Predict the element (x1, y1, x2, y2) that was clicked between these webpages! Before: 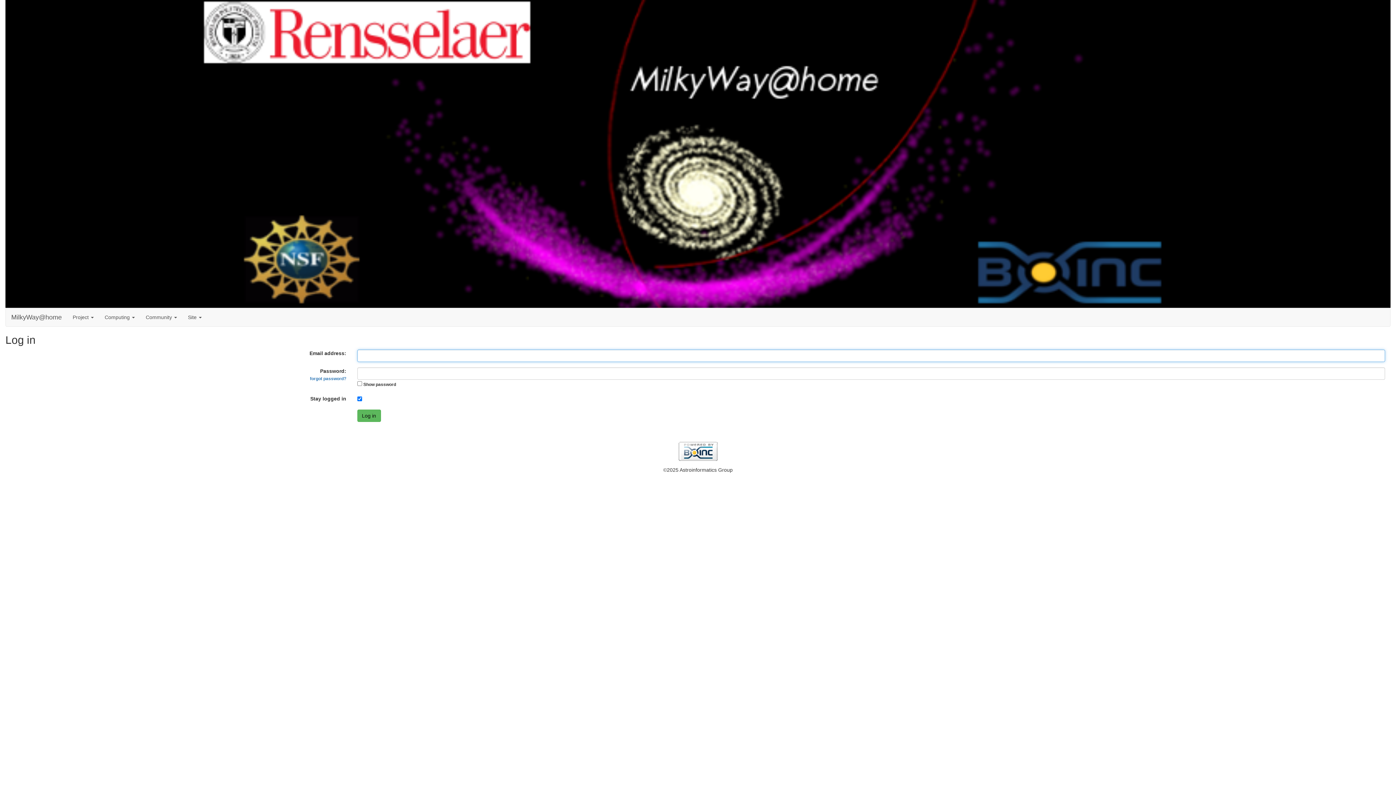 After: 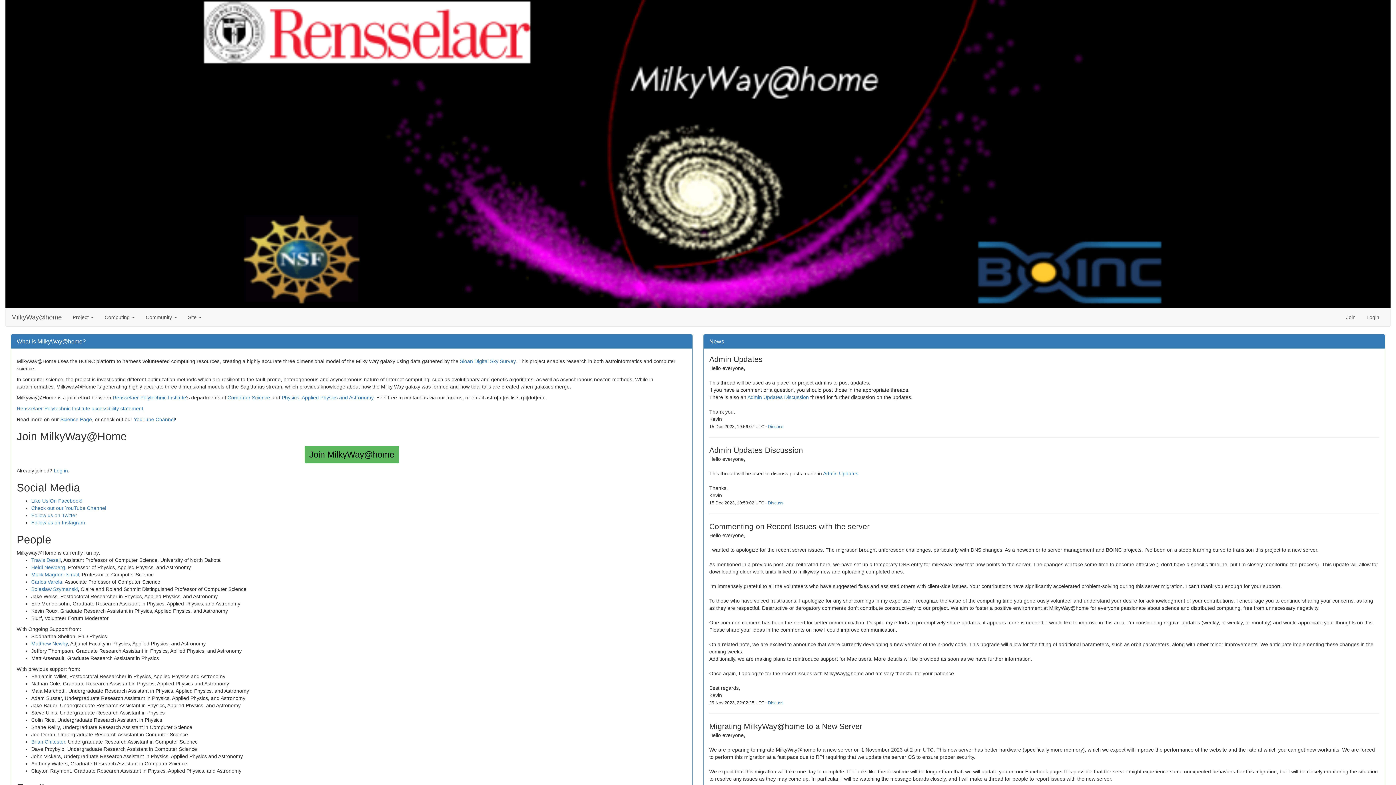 Action: bbox: (5, 308, 67, 326) label: MilkyWay@home